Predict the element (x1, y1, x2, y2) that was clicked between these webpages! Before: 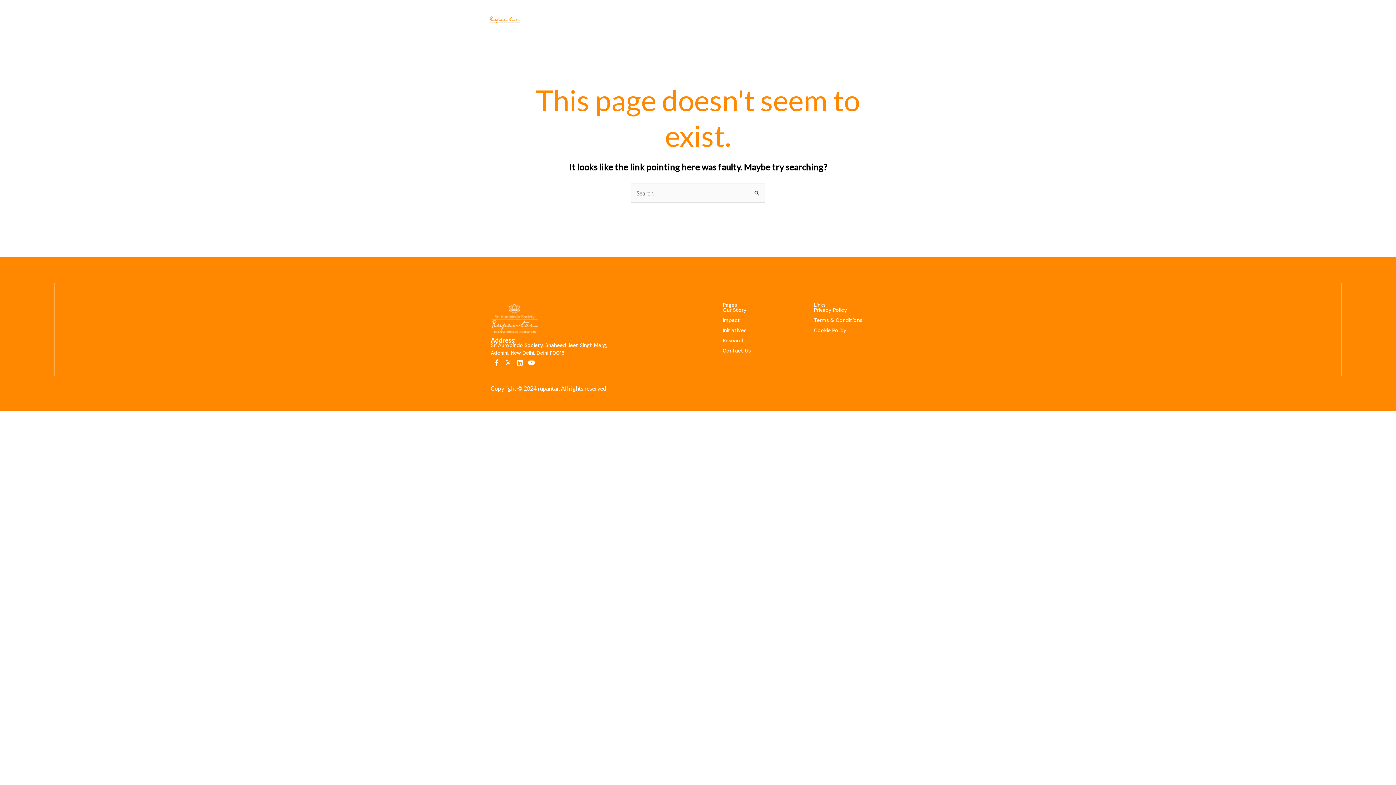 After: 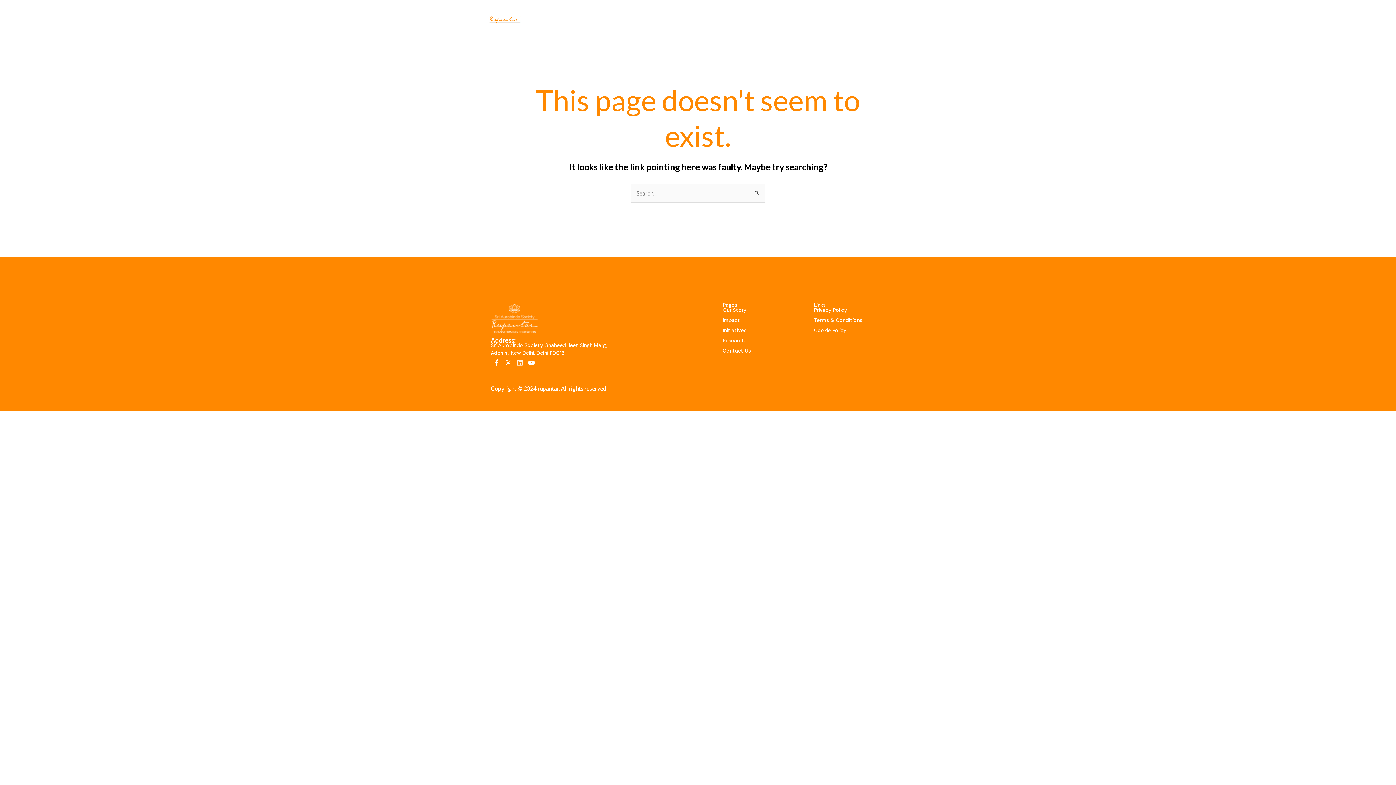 Action: bbox: (514, 357, 525, 368) label: Linkedin